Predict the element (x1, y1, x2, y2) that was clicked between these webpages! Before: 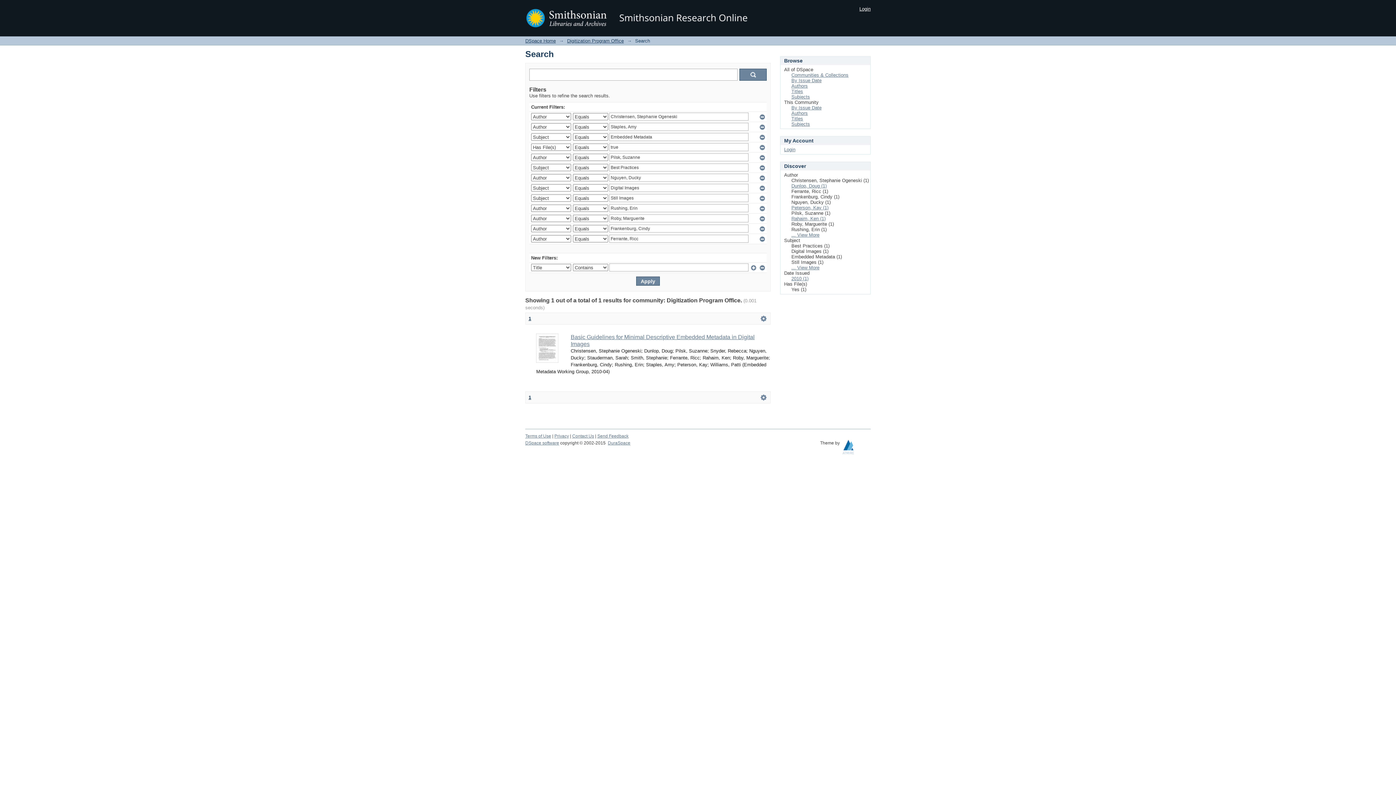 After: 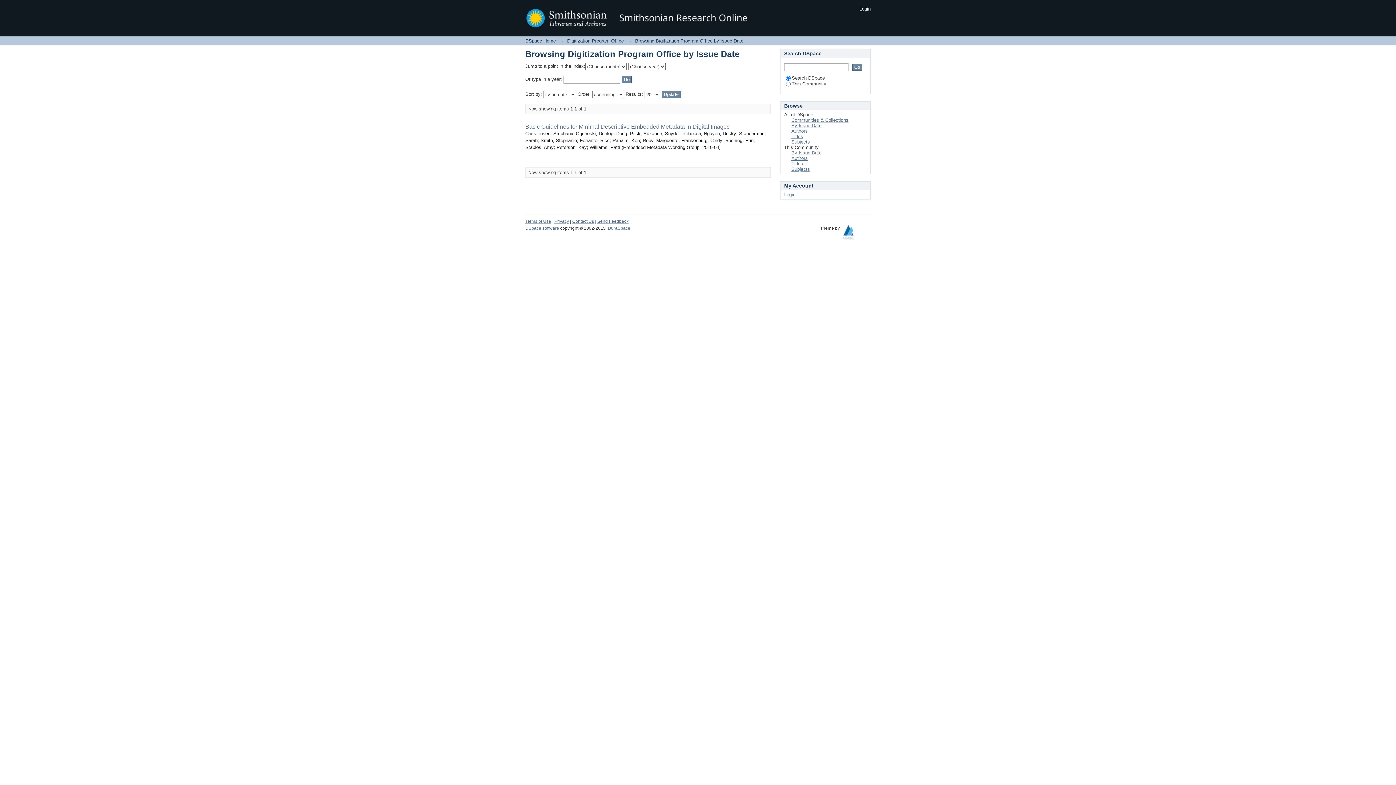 Action: label: By Issue Date bbox: (791, 105, 821, 110)